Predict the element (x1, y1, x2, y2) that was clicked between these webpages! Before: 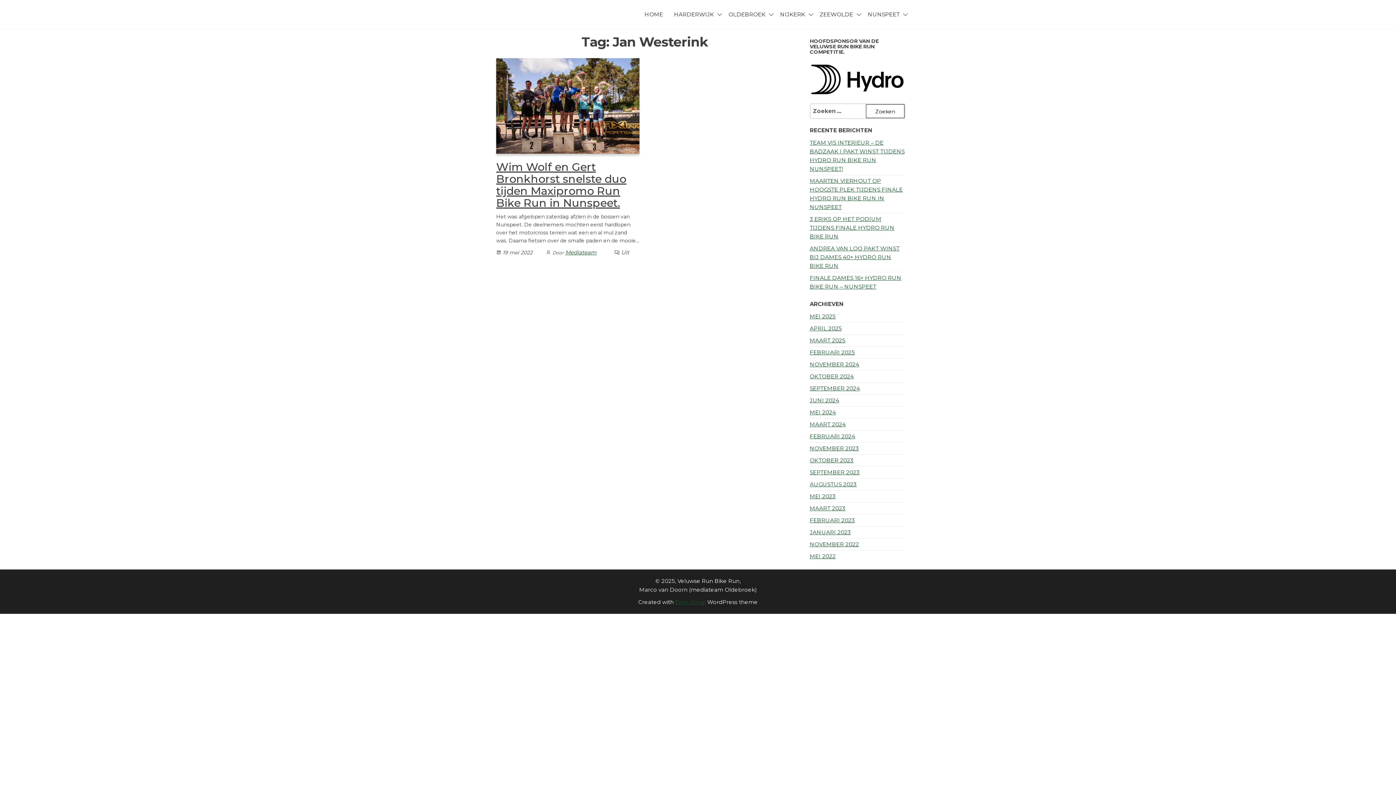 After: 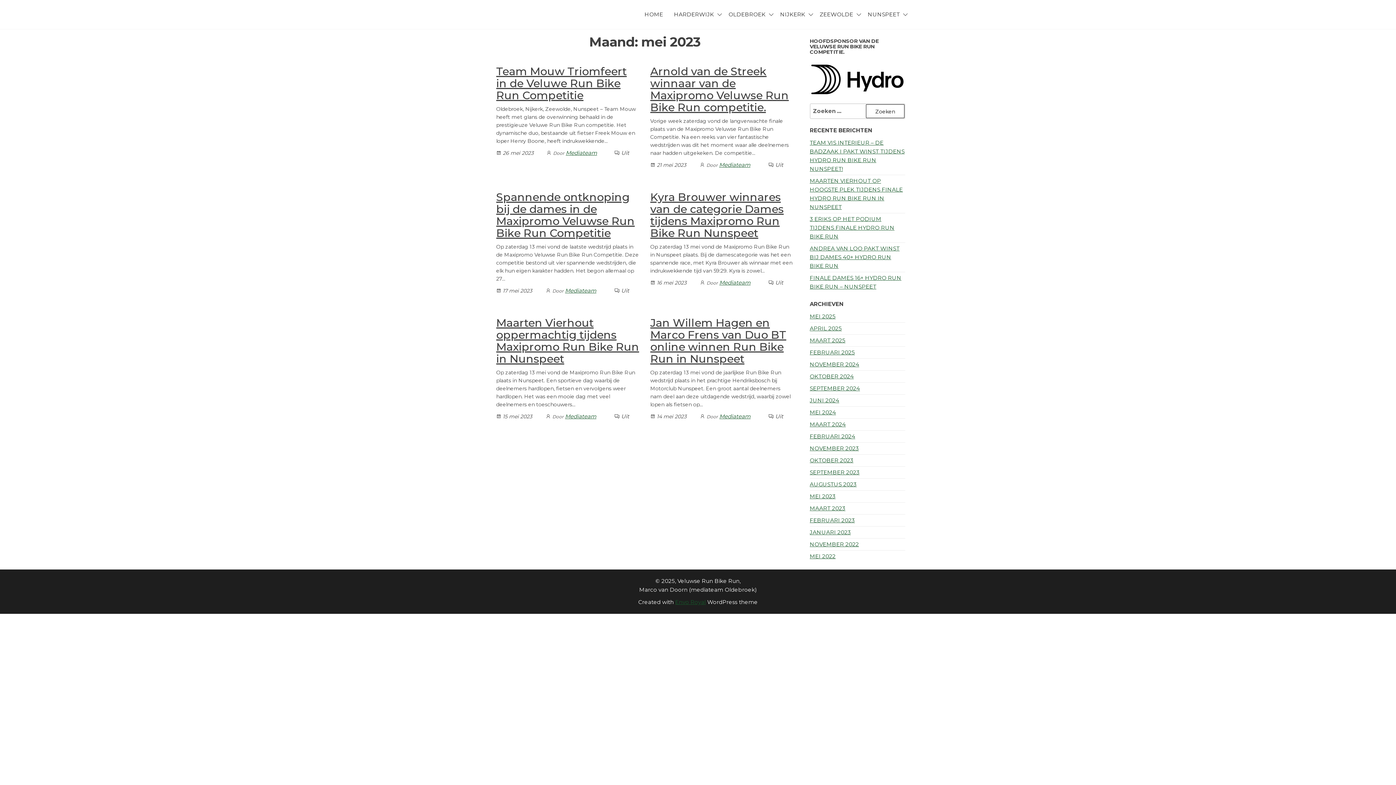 Action: label: MEI 2023 bbox: (810, 492, 835, 499)